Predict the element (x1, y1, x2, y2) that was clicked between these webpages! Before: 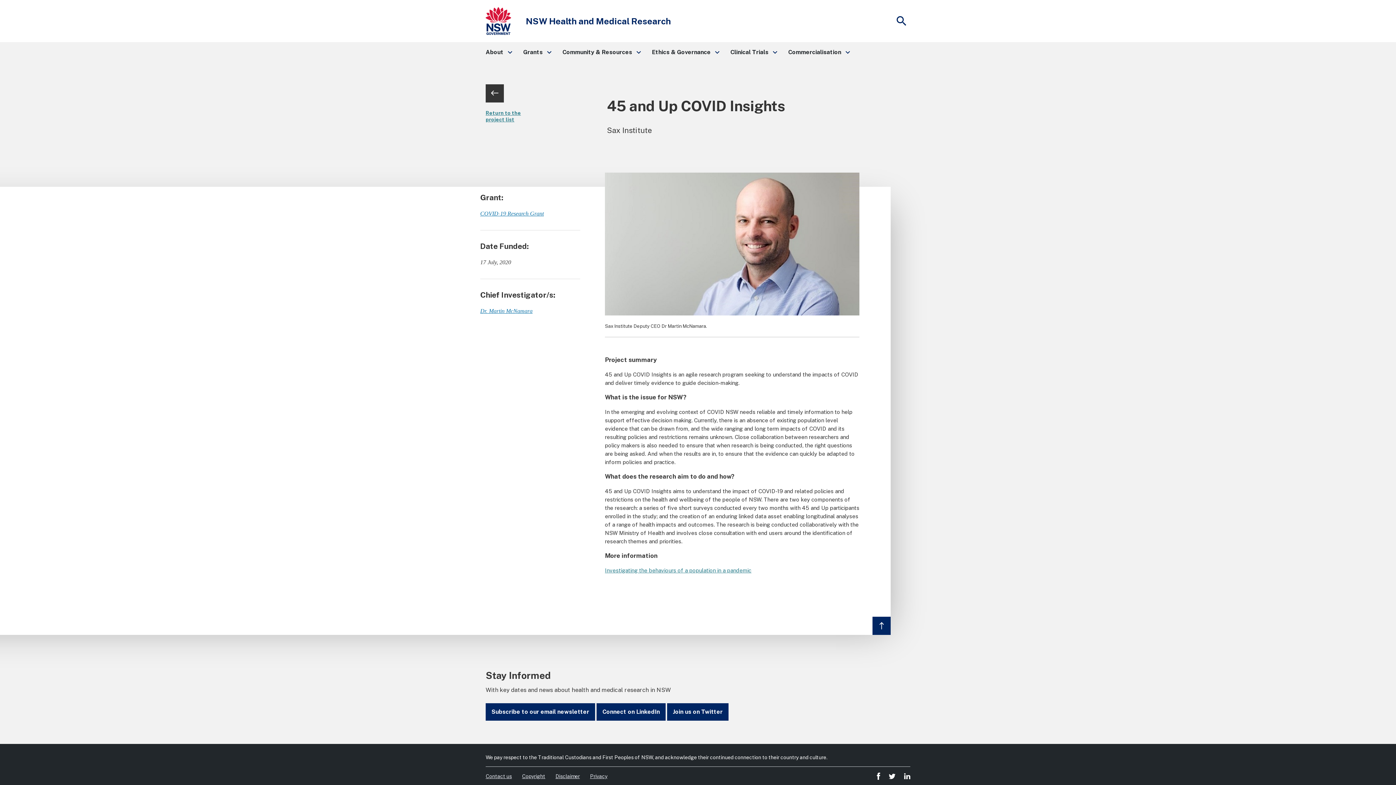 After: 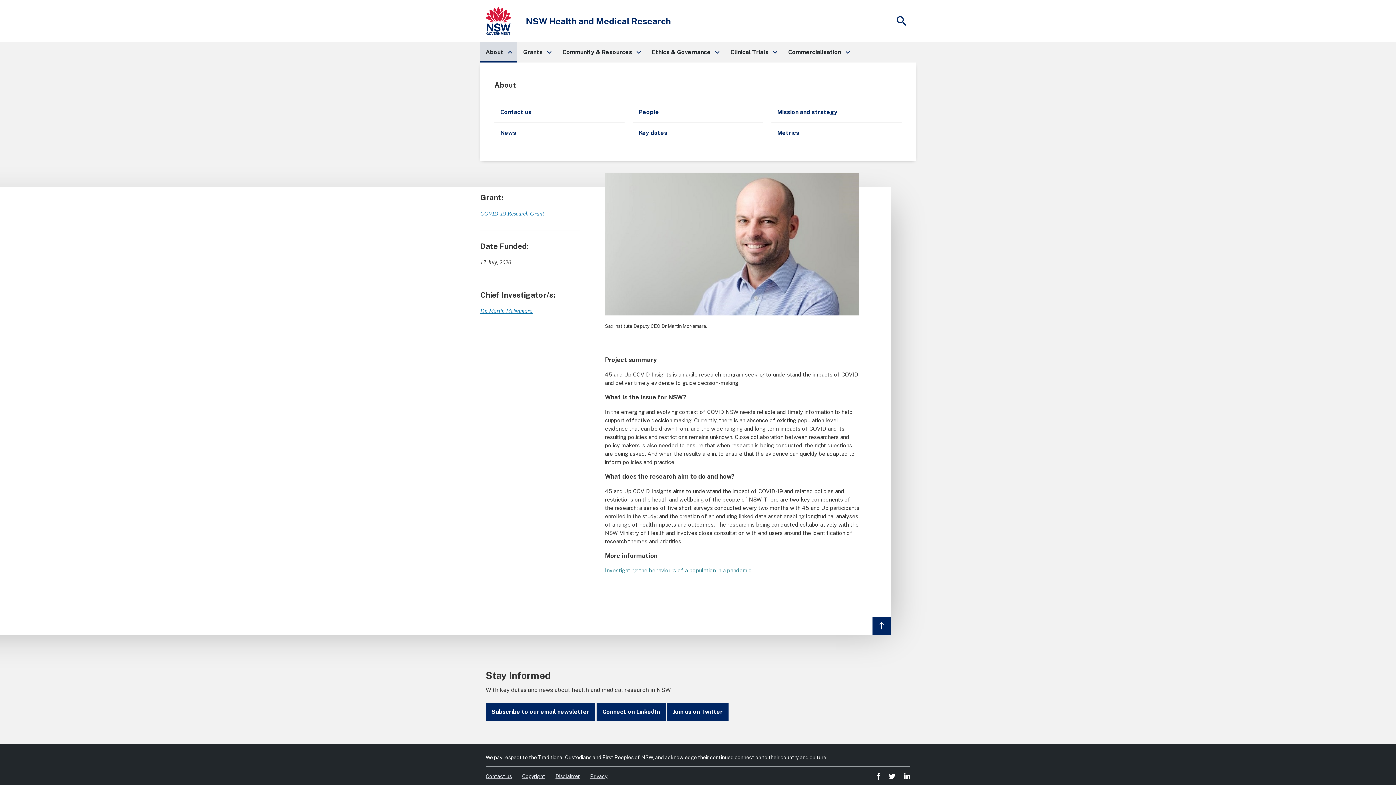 Action: bbox: (480, 42, 517, 62) label: About
keyboard_arrow_right